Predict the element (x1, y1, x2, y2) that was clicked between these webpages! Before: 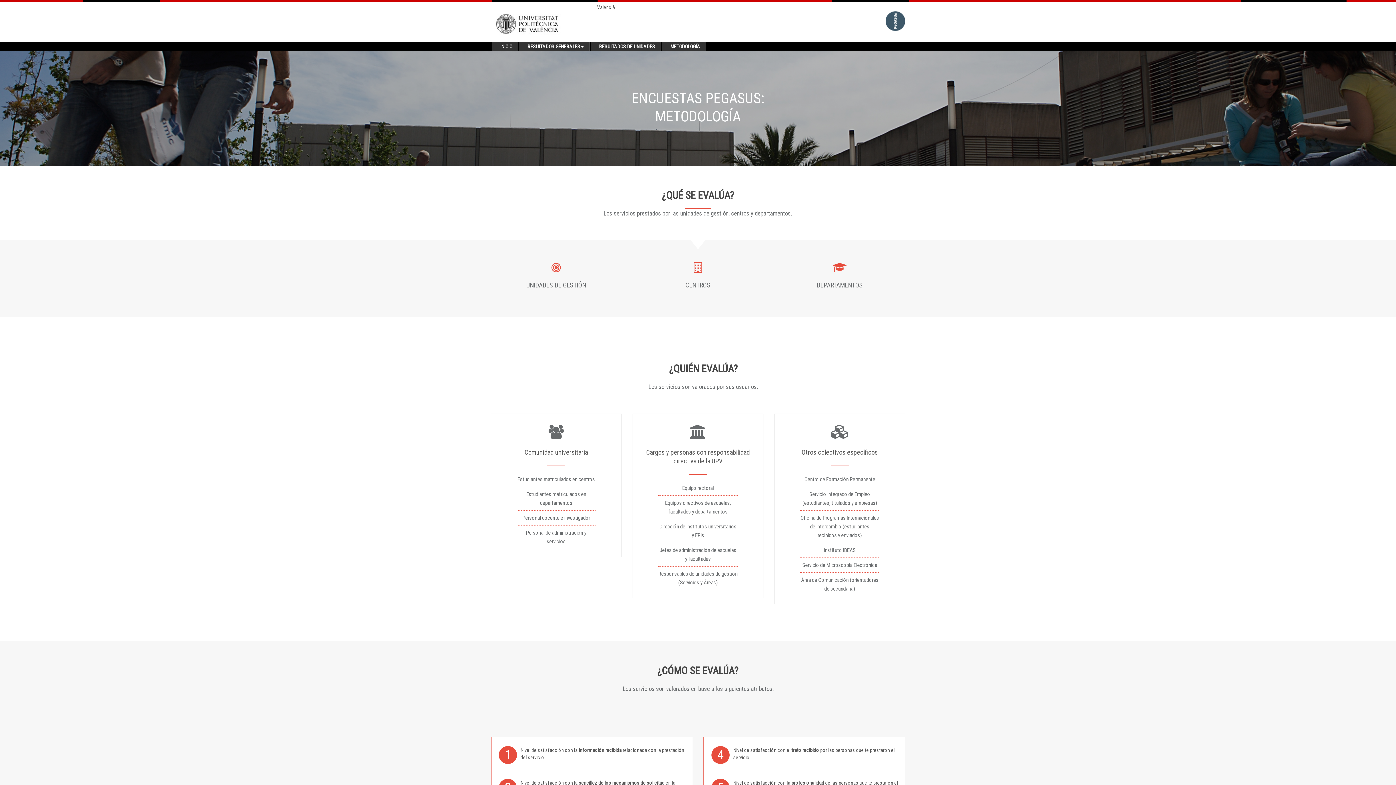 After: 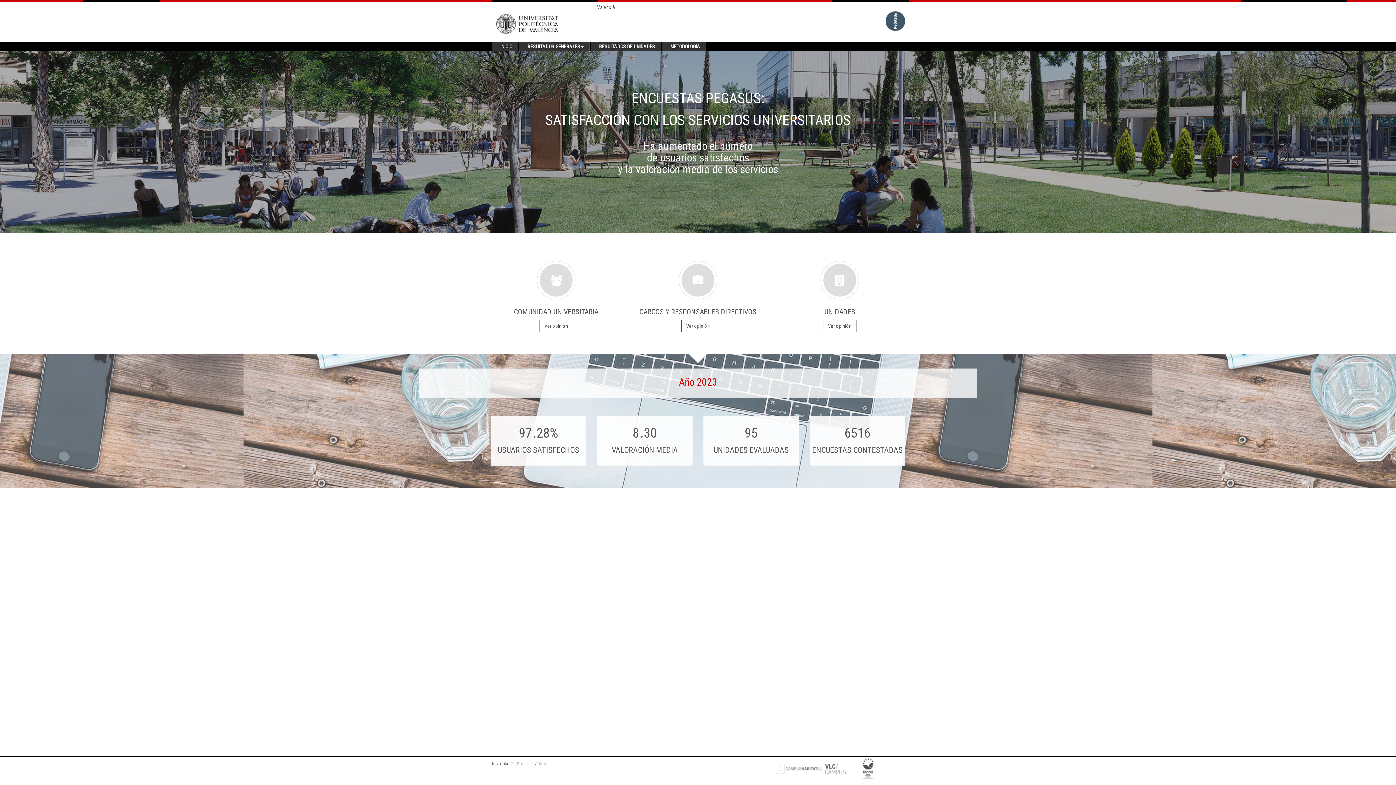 Action: label: INICIO bbox: (494, 42, 517, 51)